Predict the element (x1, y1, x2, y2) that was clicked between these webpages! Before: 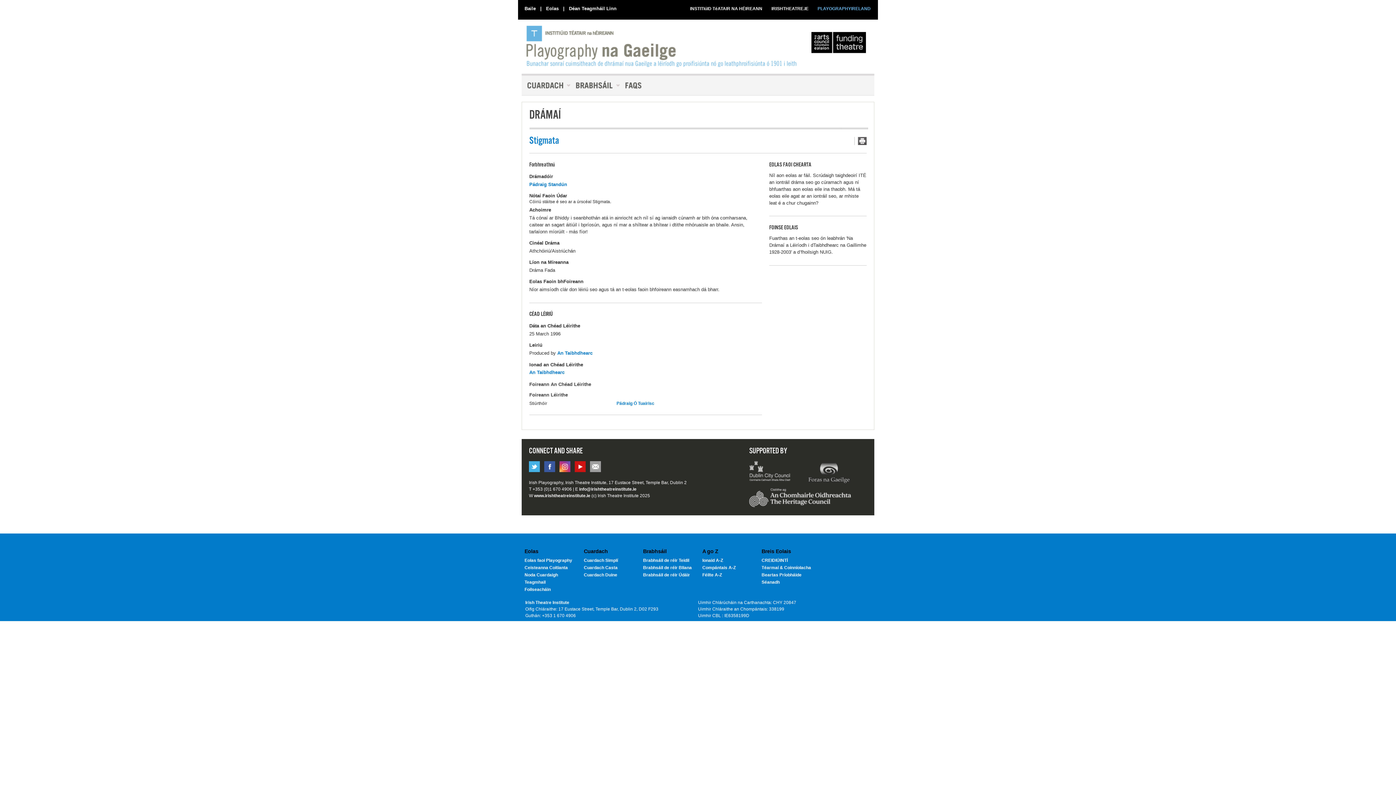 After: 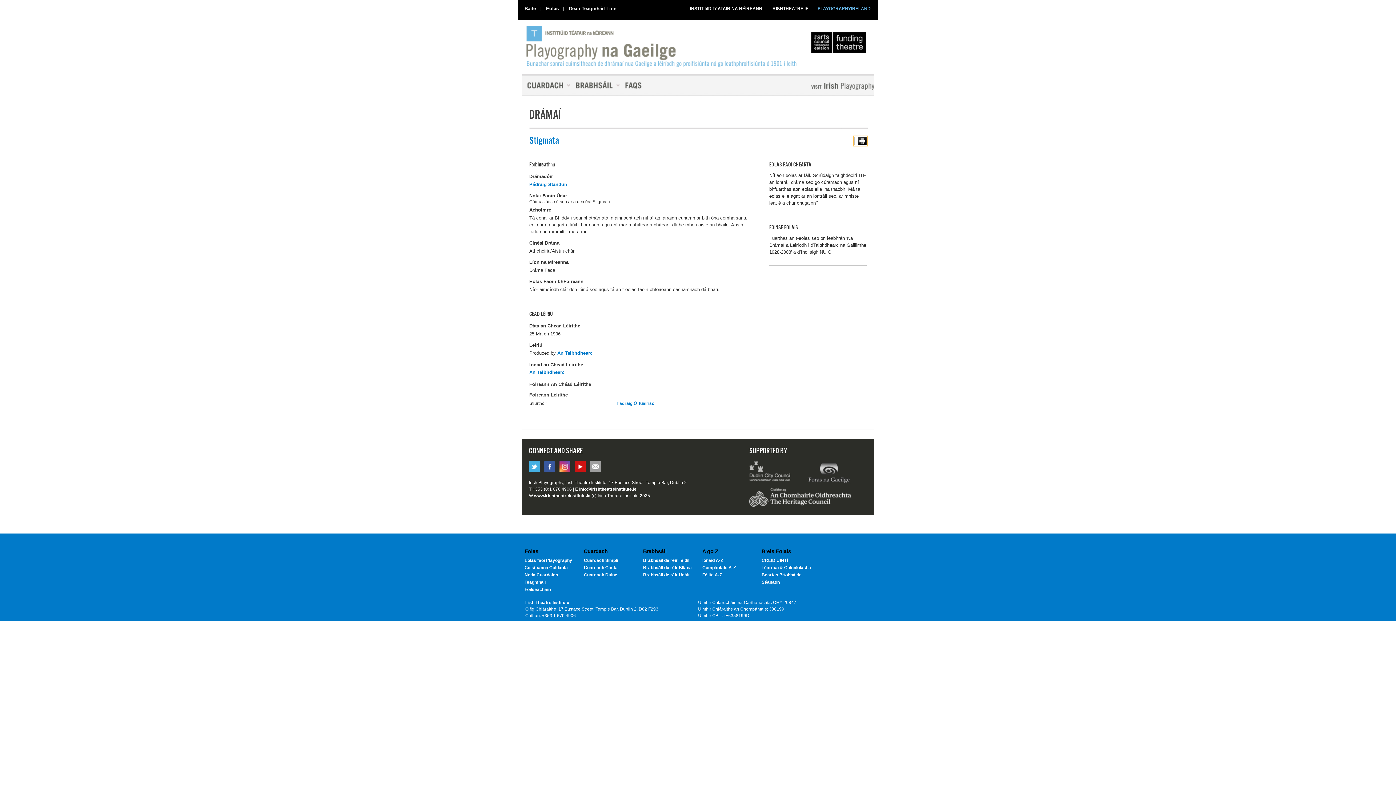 Action: label: Printer Friendly bbox: (854, 137, 866, 145)